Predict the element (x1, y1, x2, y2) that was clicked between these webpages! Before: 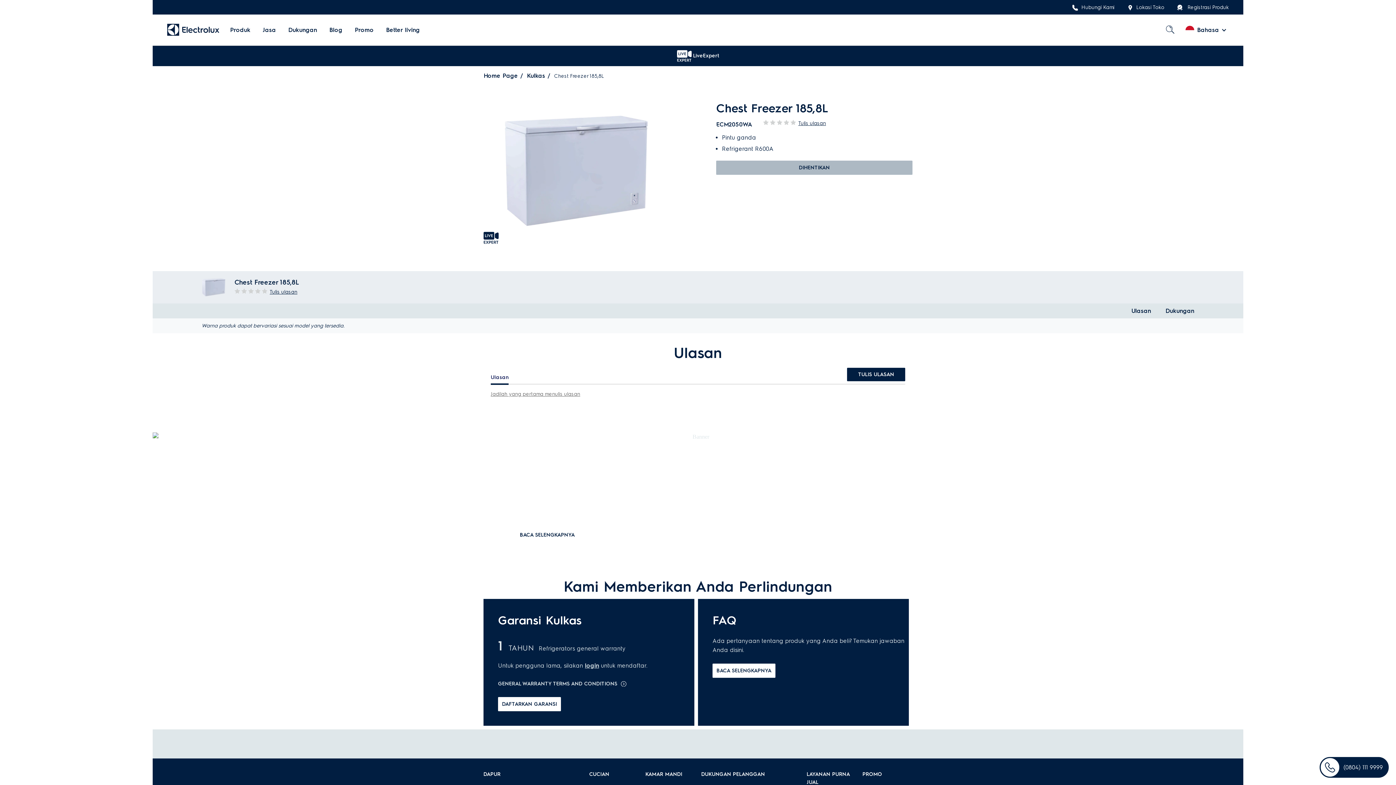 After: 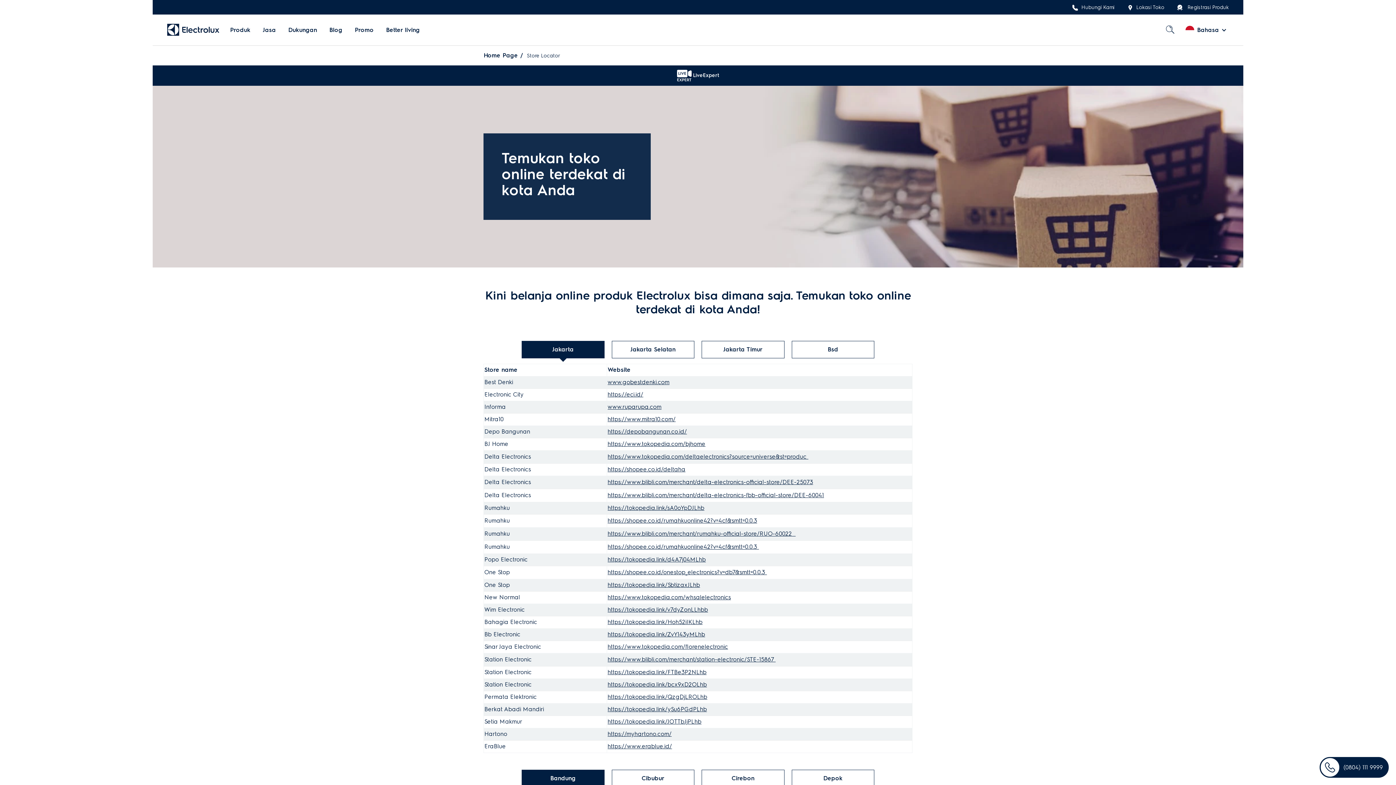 Action: bbox: (1127, 0, 1164, 14) label: Lokasi Toko